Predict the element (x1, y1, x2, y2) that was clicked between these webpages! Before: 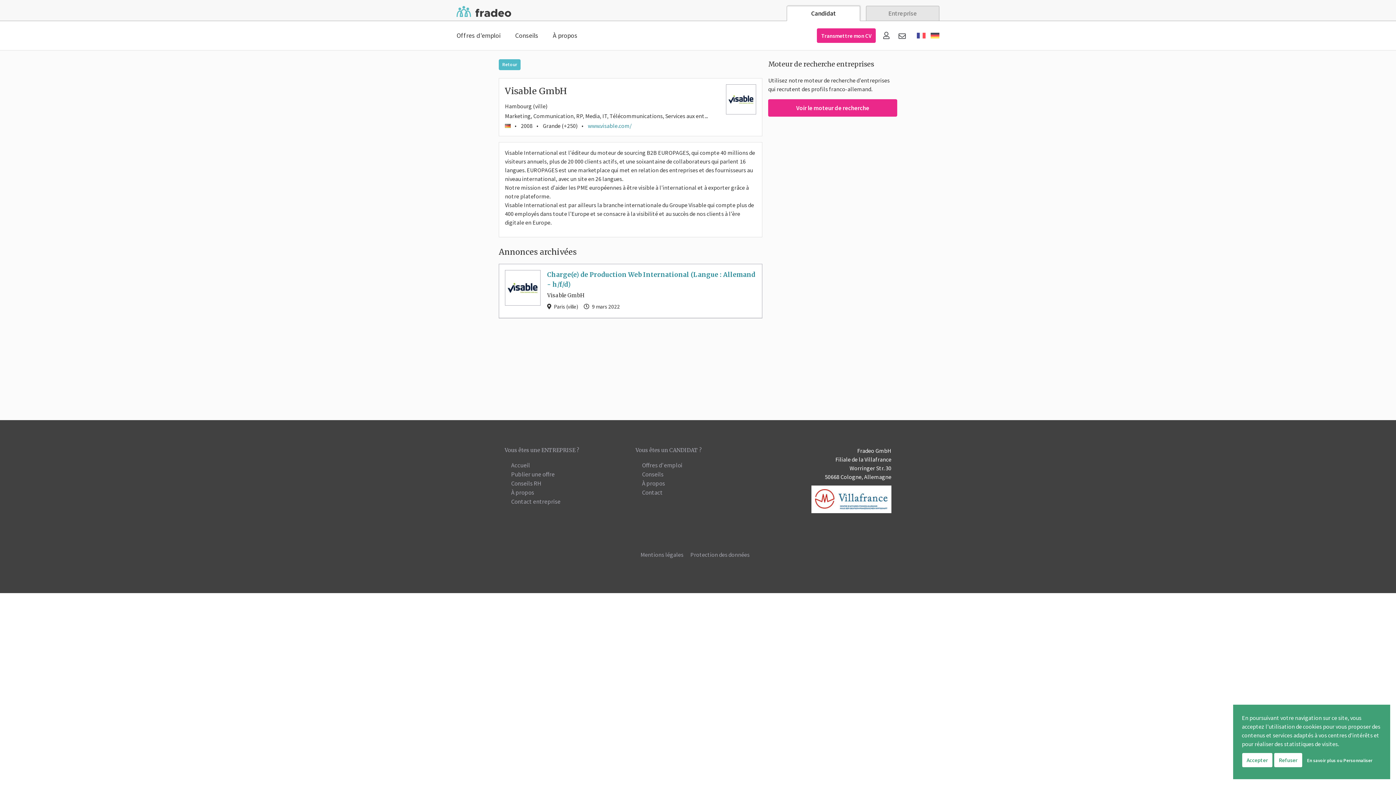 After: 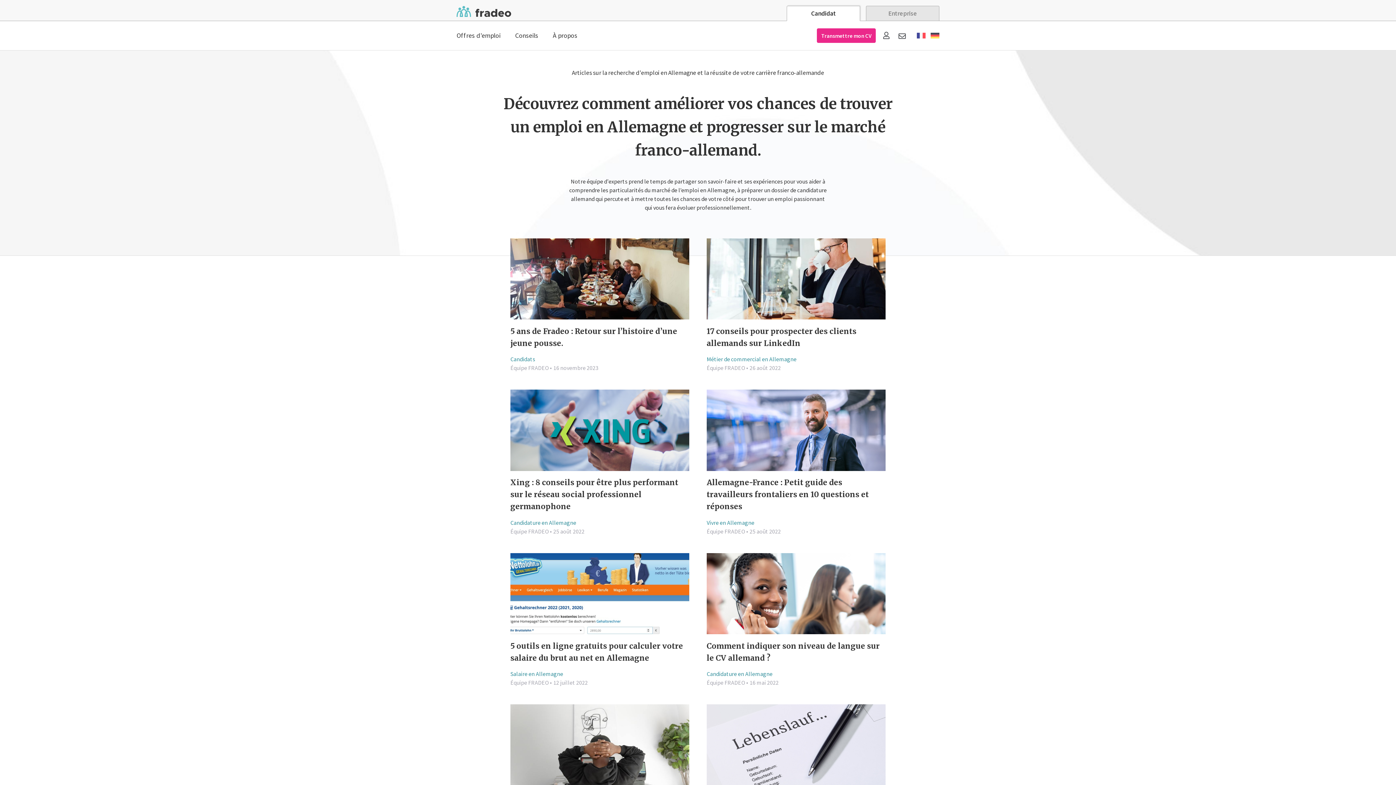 Action: bbox: (642, 470, 663, 478) label: Conseils